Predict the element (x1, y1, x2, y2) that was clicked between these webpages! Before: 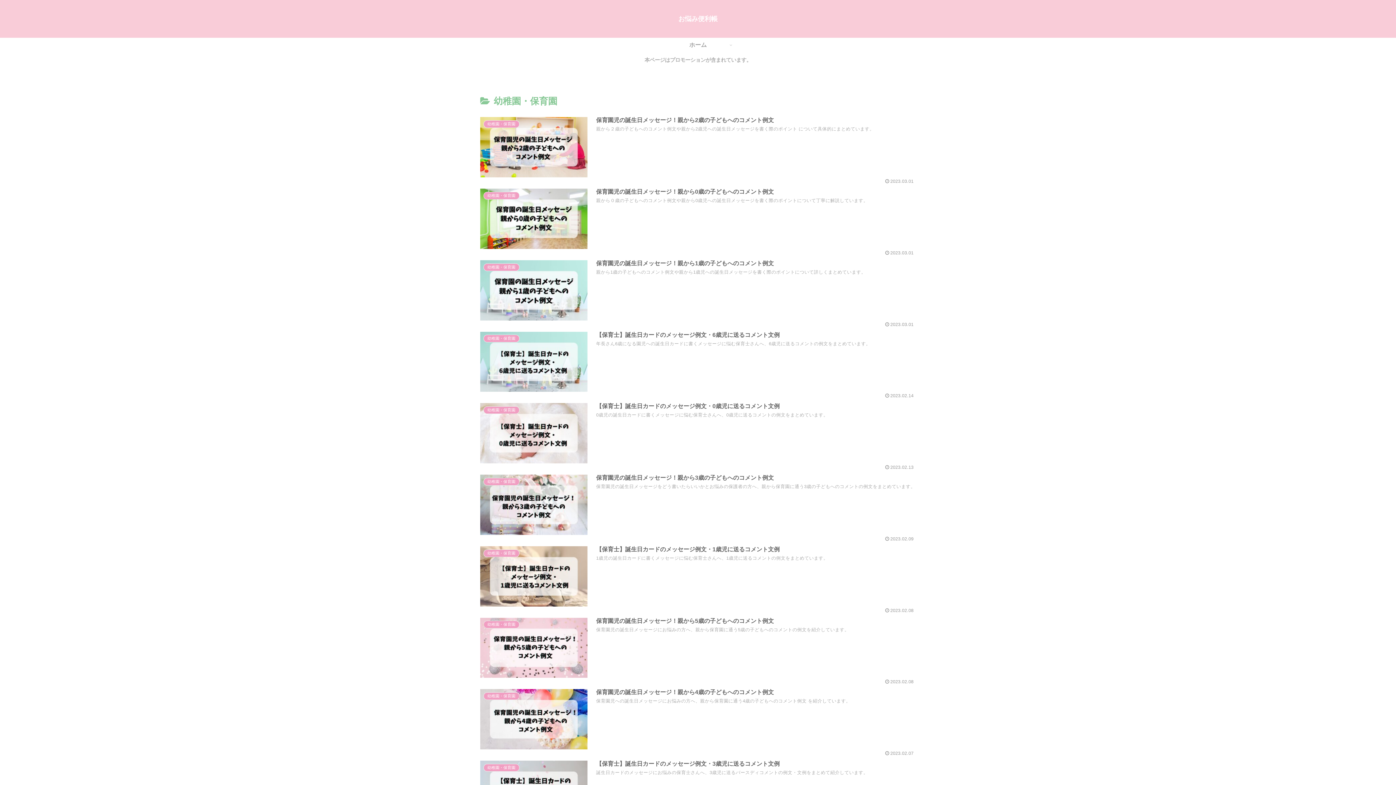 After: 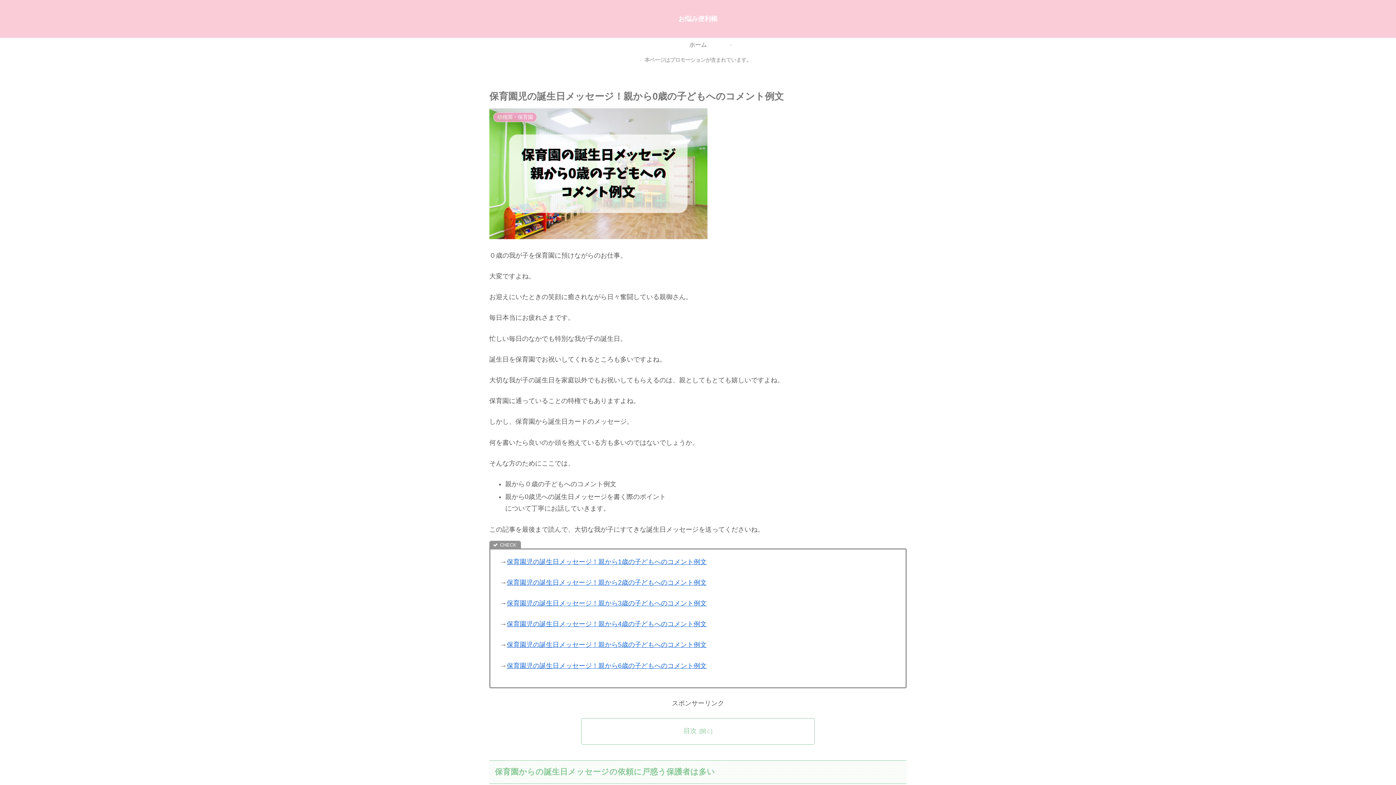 Action: bbox: (480, 184, 916, 255) label: 幼稚園・保育園
保育園児の誕生日メッセージ！親から0歳の子どもへのコメント例文
親から０歳の子どもへのコメント例文や親から0歳児への誕生日メッセージを書く際のポイントについて丁寧に解説しています。
2023.03.01